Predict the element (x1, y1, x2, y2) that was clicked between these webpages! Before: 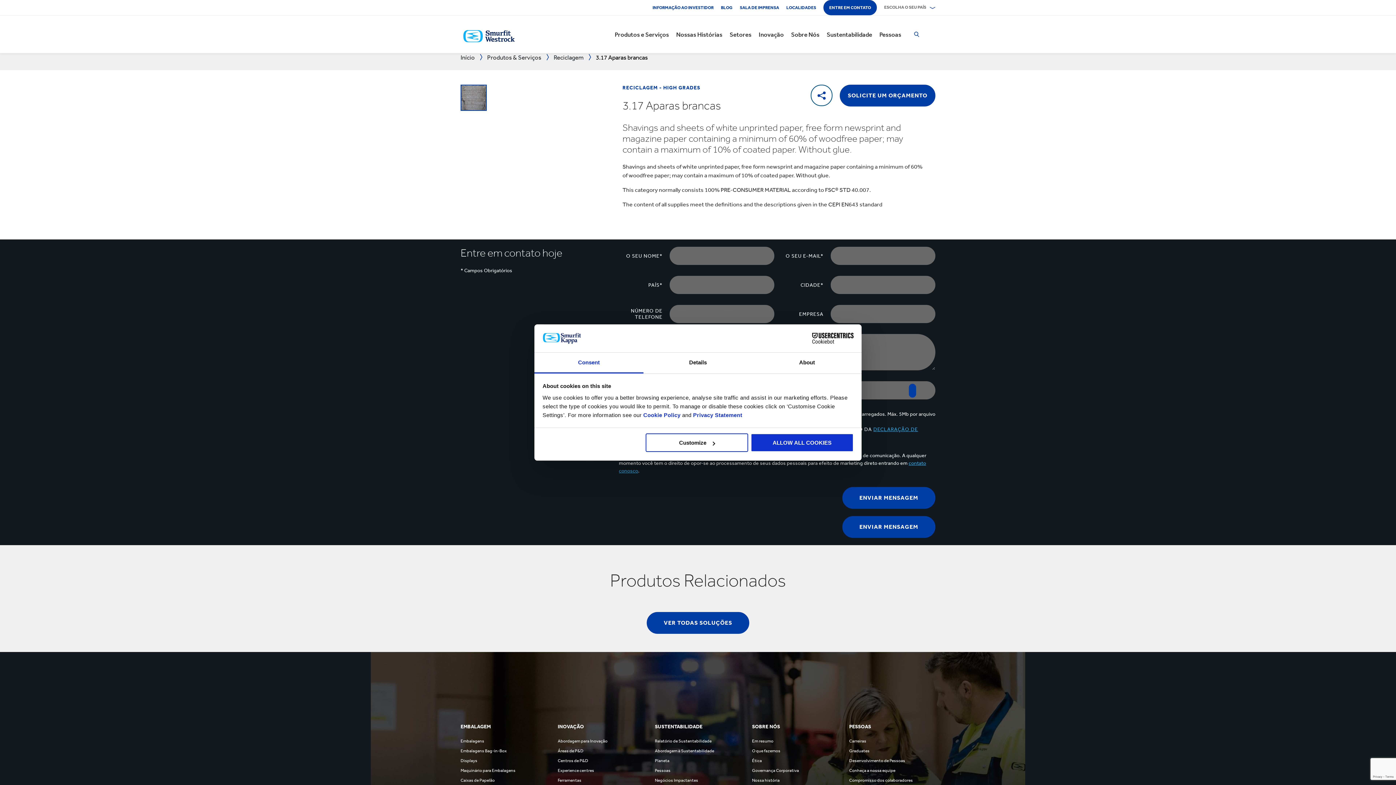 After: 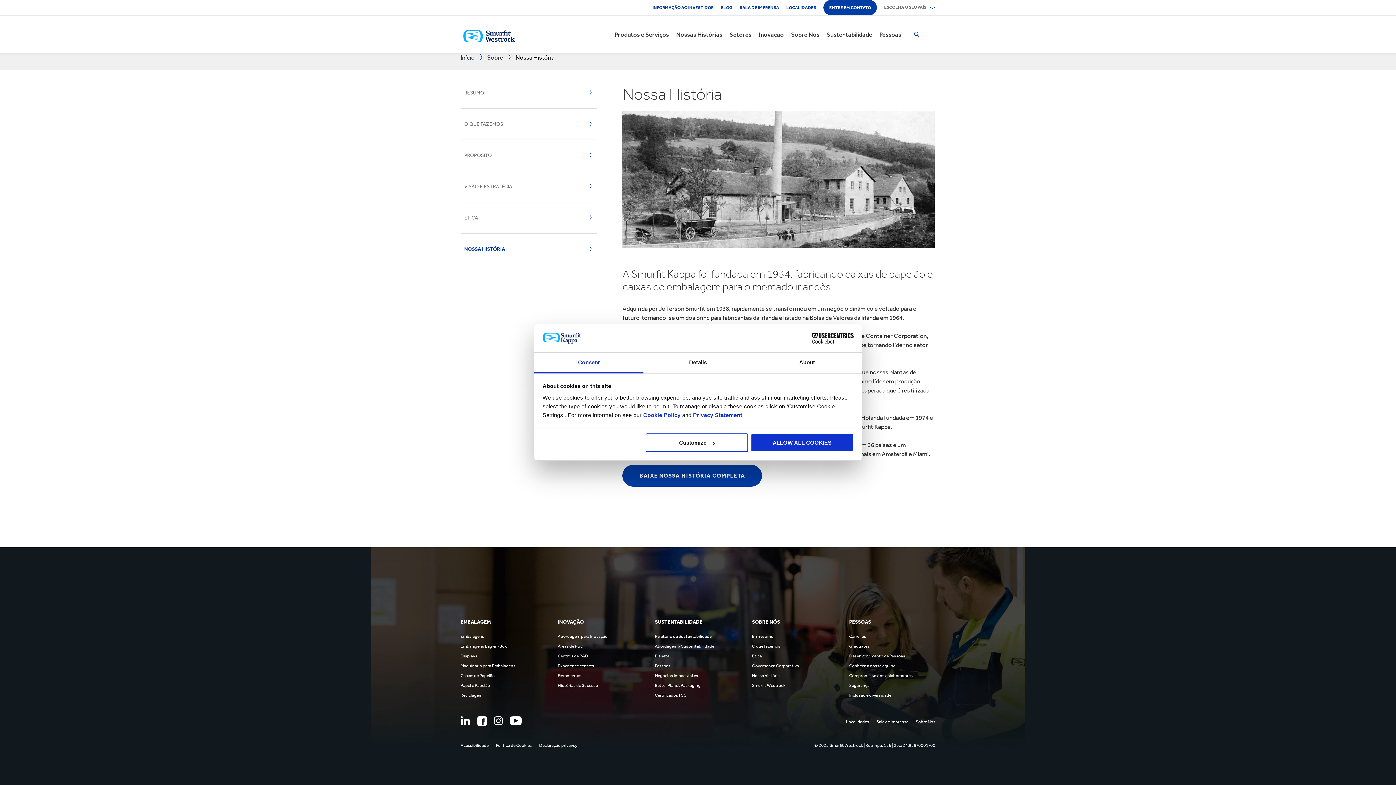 Action: bbox: (752, 778, 779, 783) label: Nossa história